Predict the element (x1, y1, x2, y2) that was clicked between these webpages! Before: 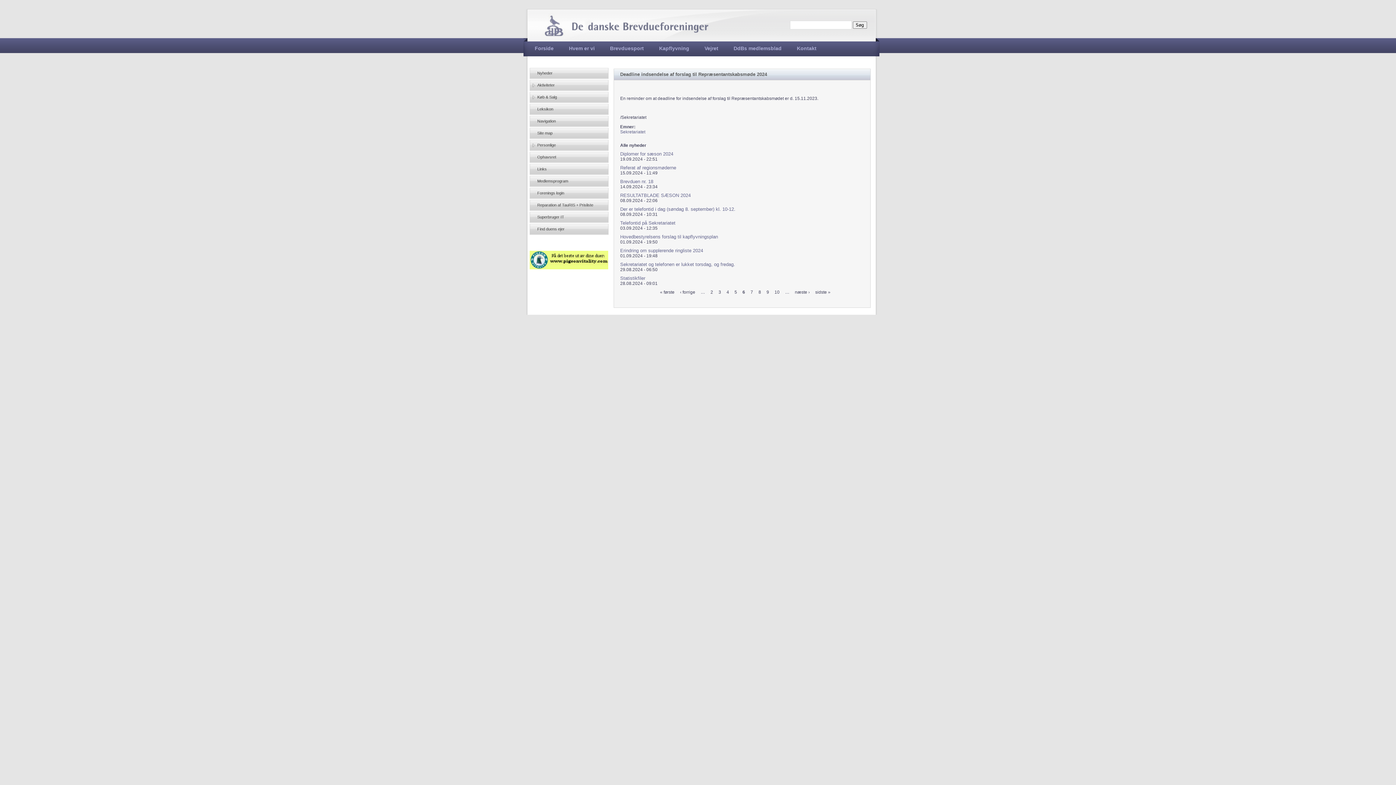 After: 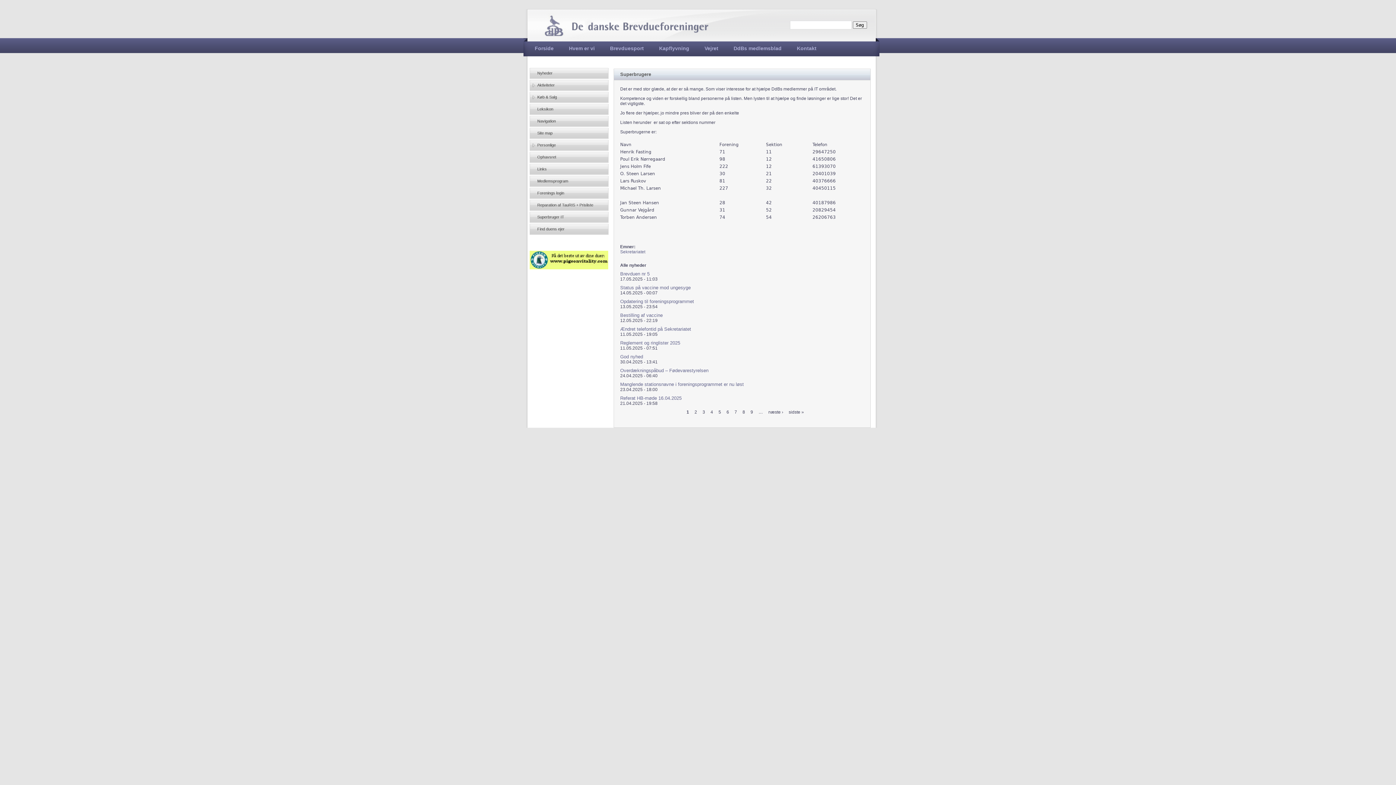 Action: bbox: (529, 212, 608, 222) label: Superbruger IT